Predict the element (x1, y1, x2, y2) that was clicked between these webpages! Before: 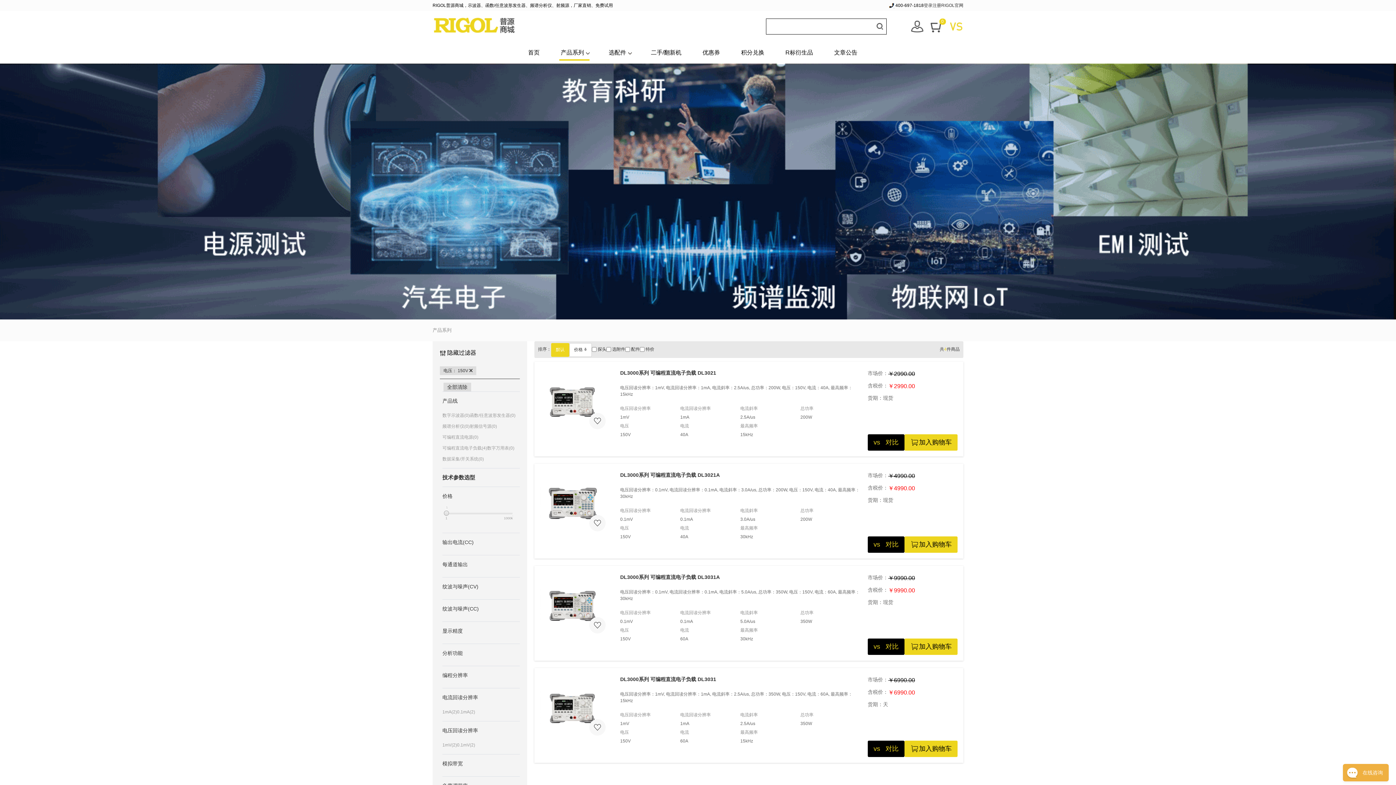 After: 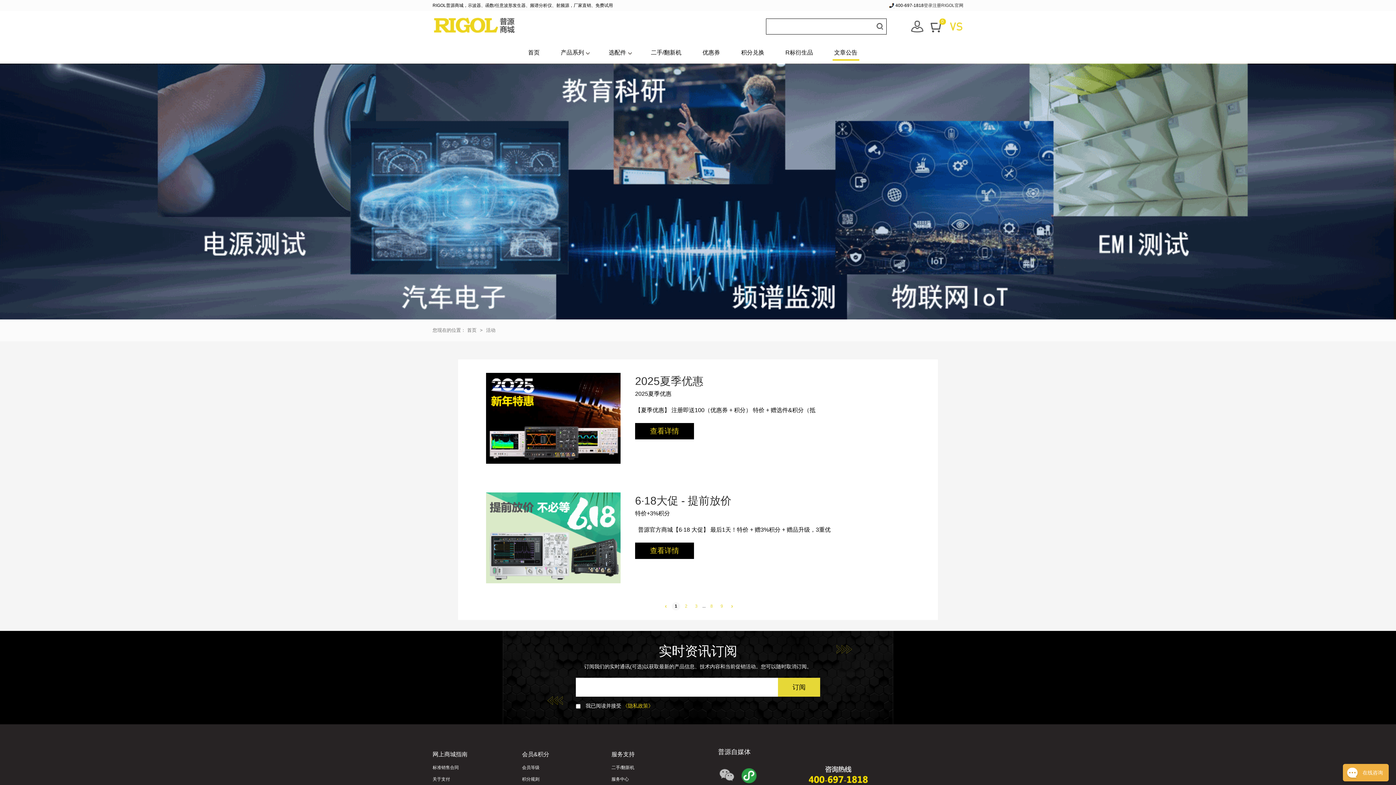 Action: bbox: (823, 41, 868, 63) label: 文章公告